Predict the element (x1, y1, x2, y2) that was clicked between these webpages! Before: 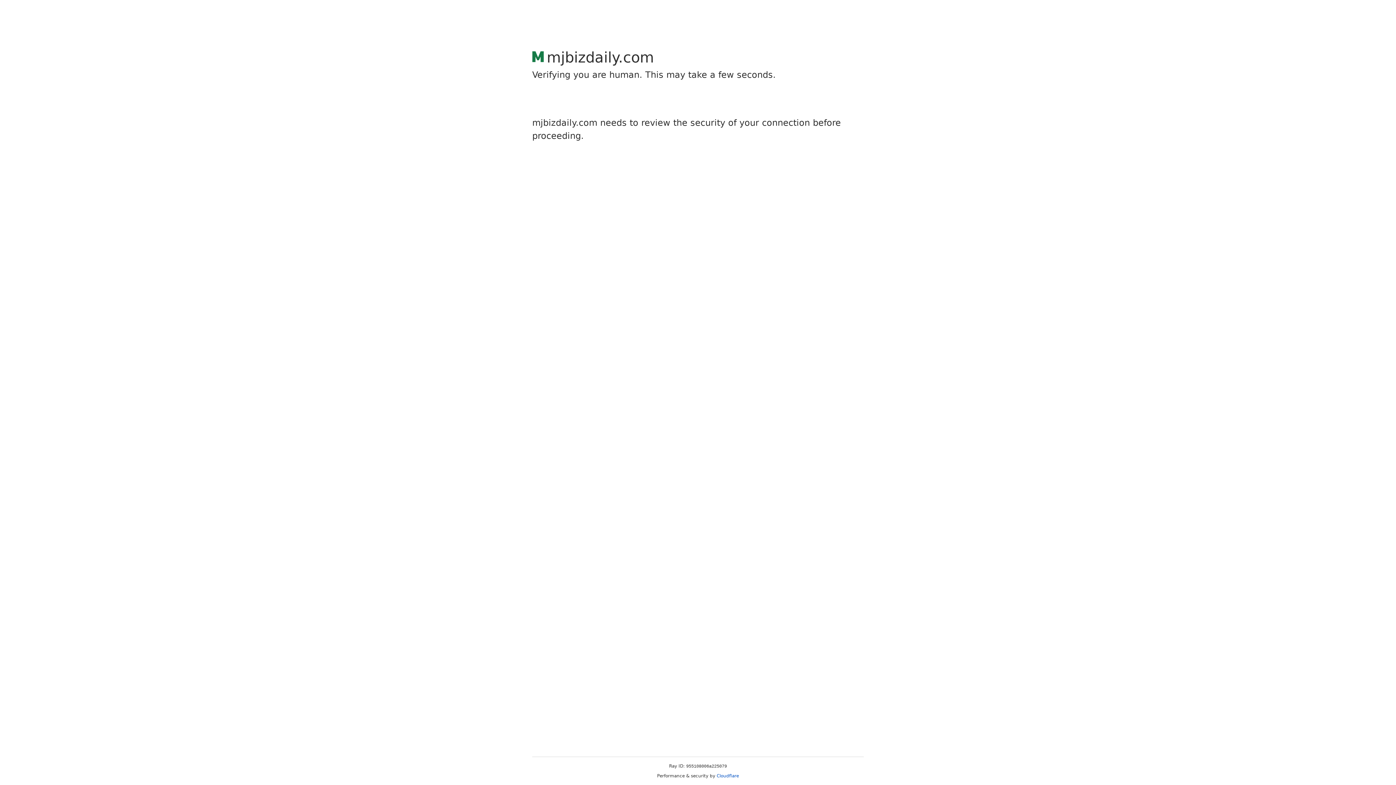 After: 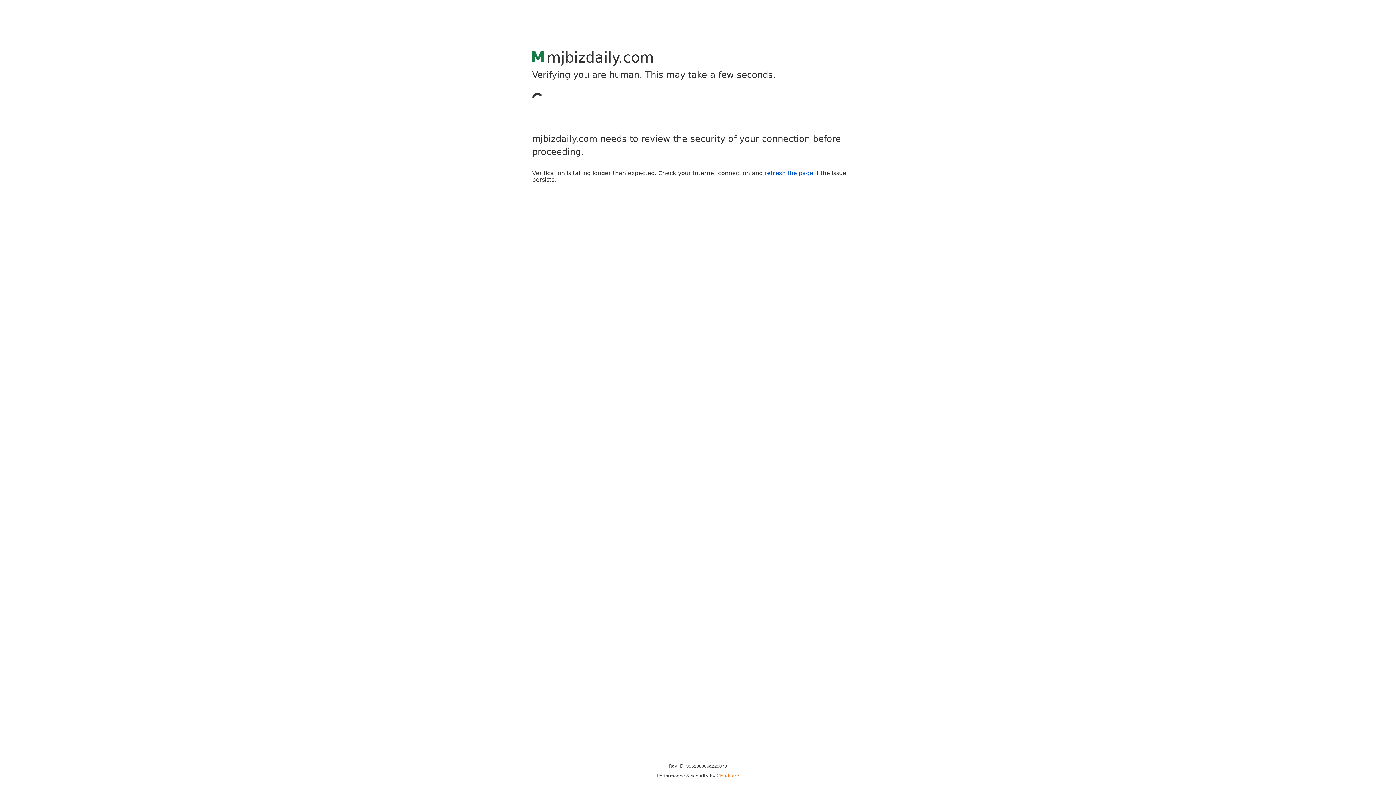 Action: label: Cloudflare bbox: (716, 773, 739, 778)